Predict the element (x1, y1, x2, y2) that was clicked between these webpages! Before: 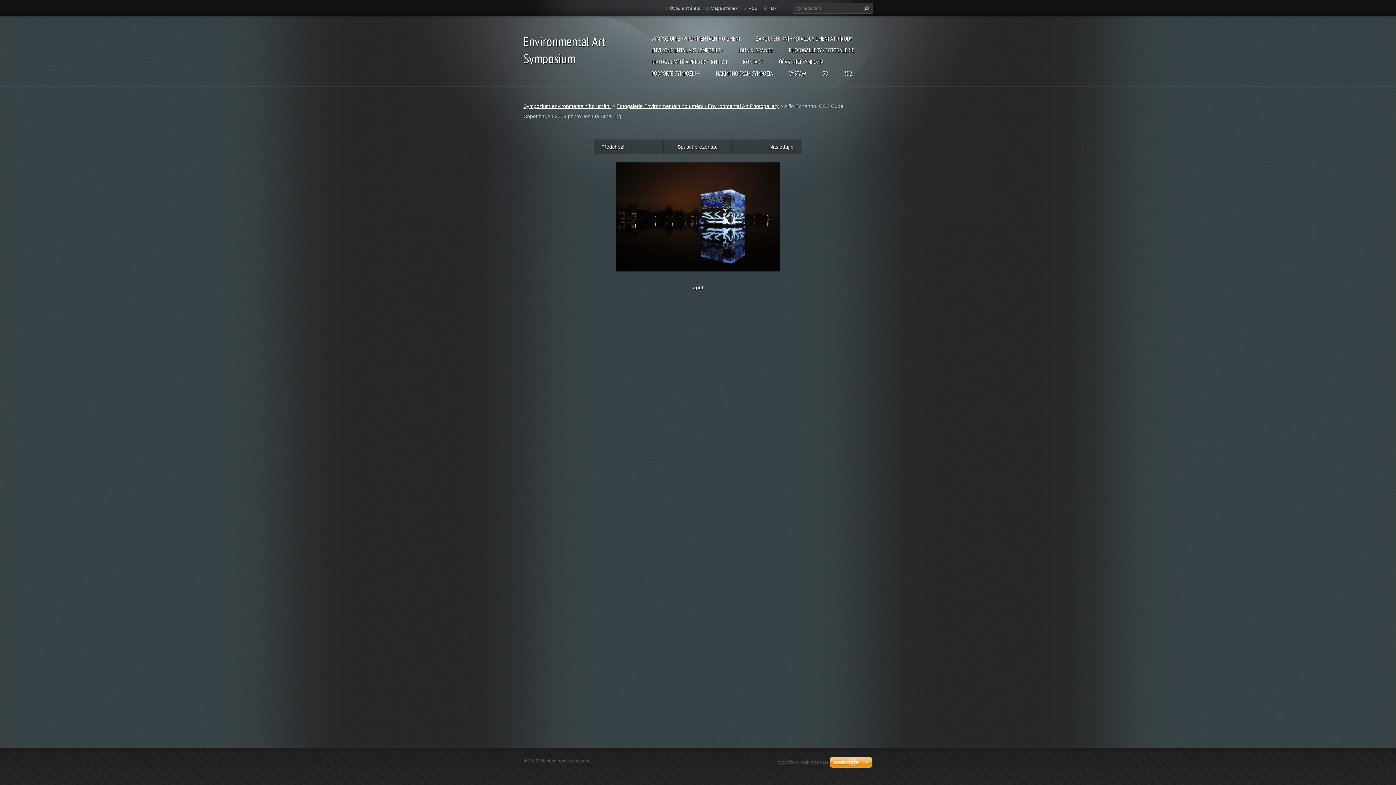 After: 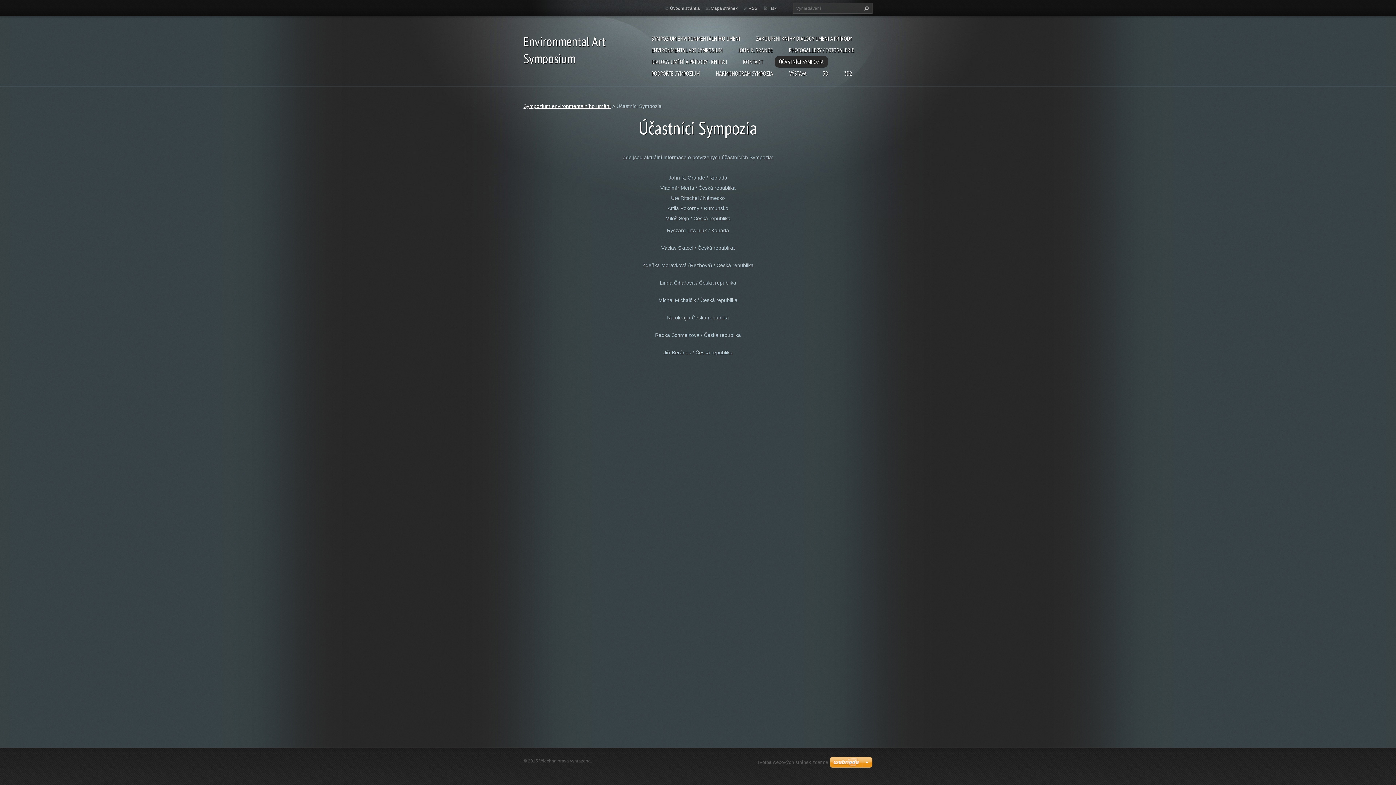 Action: label: ÚČASTNÍCI SYMPOZIA bbox: (774, 56, 828, 67)